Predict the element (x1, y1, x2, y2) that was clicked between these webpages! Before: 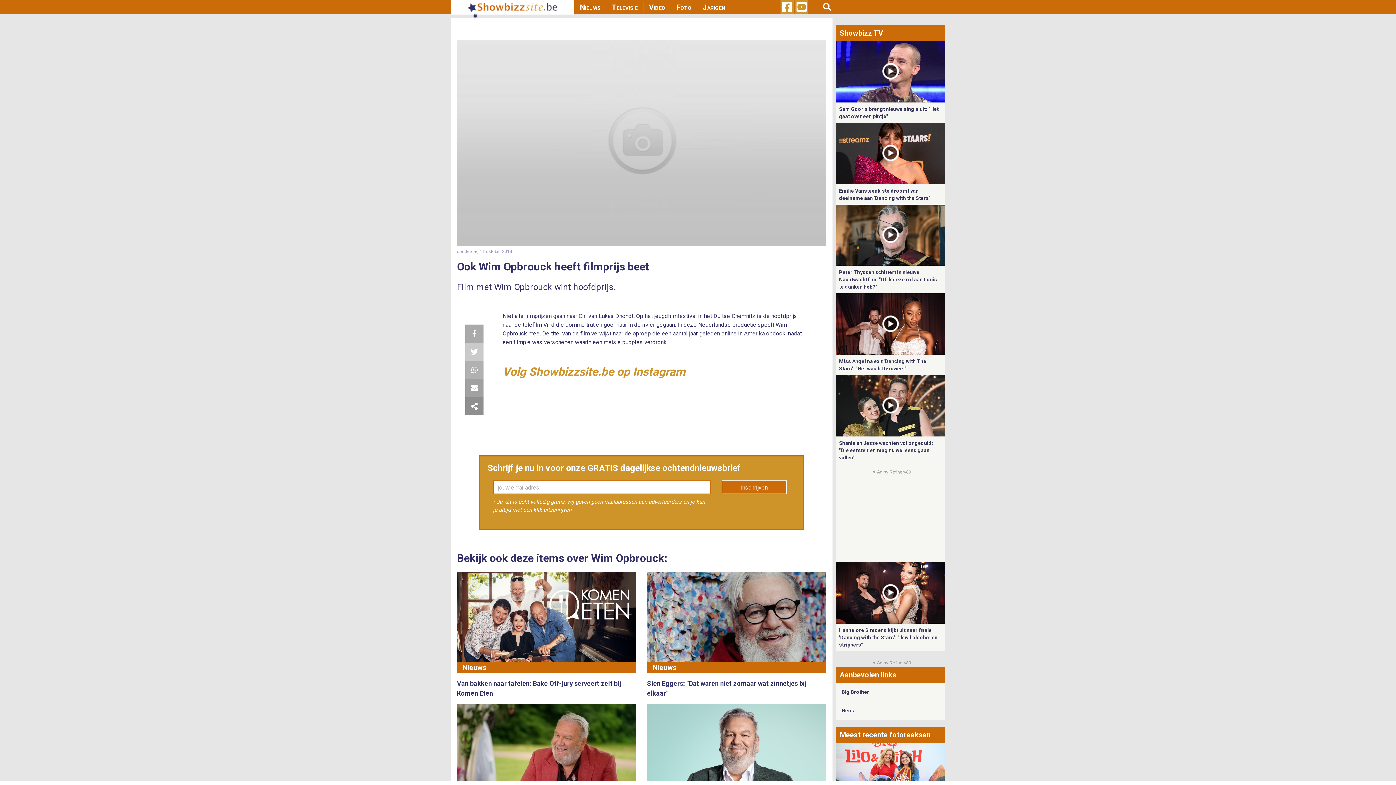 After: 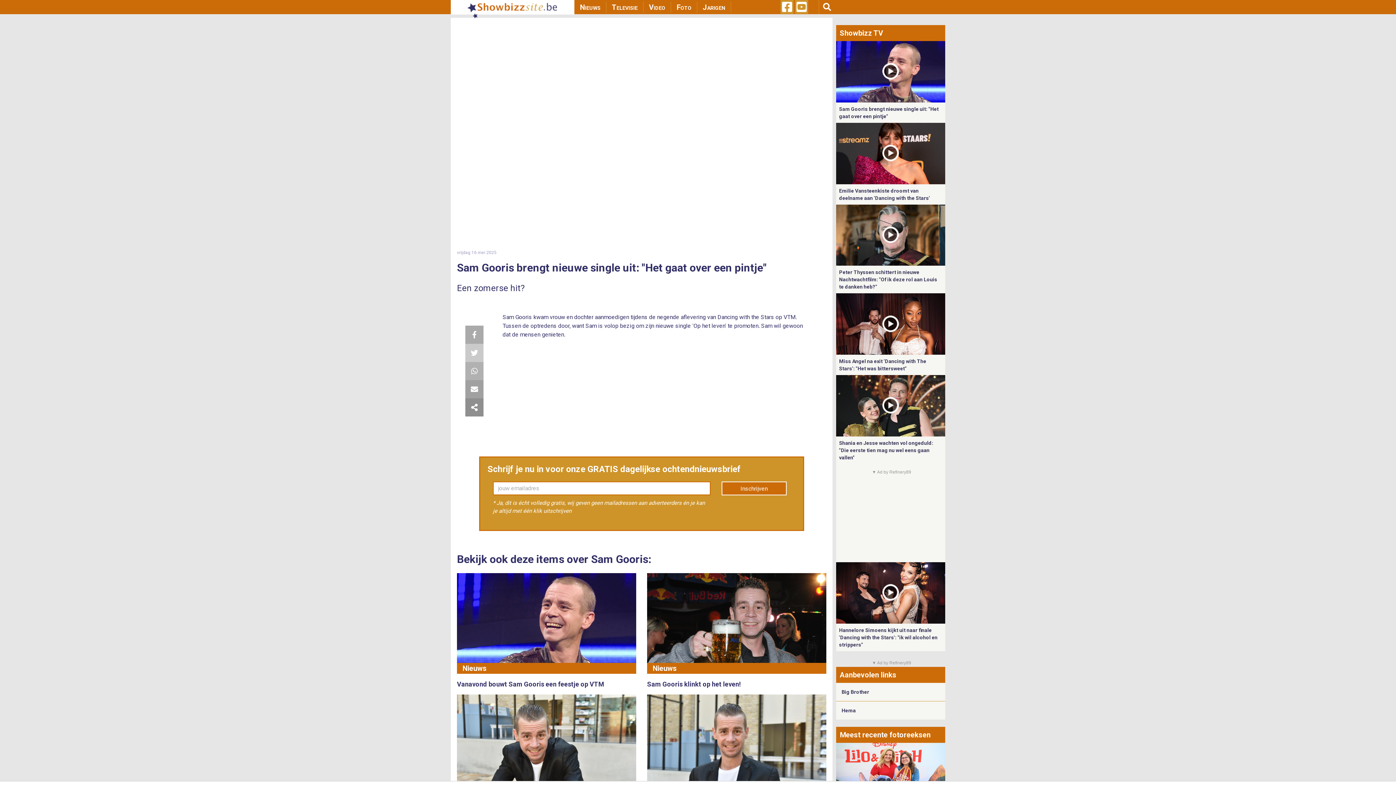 Action: bbox: (836, 68, 945, 74)